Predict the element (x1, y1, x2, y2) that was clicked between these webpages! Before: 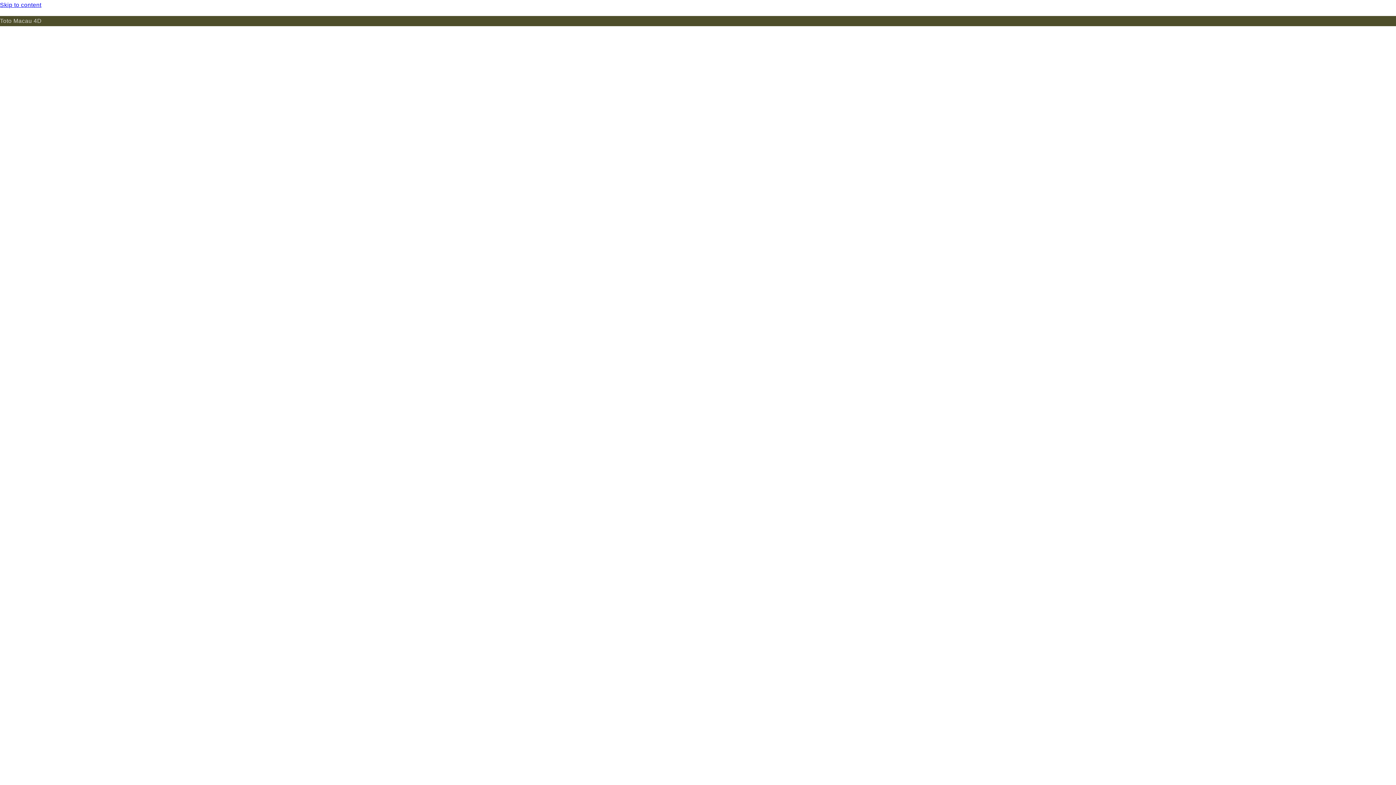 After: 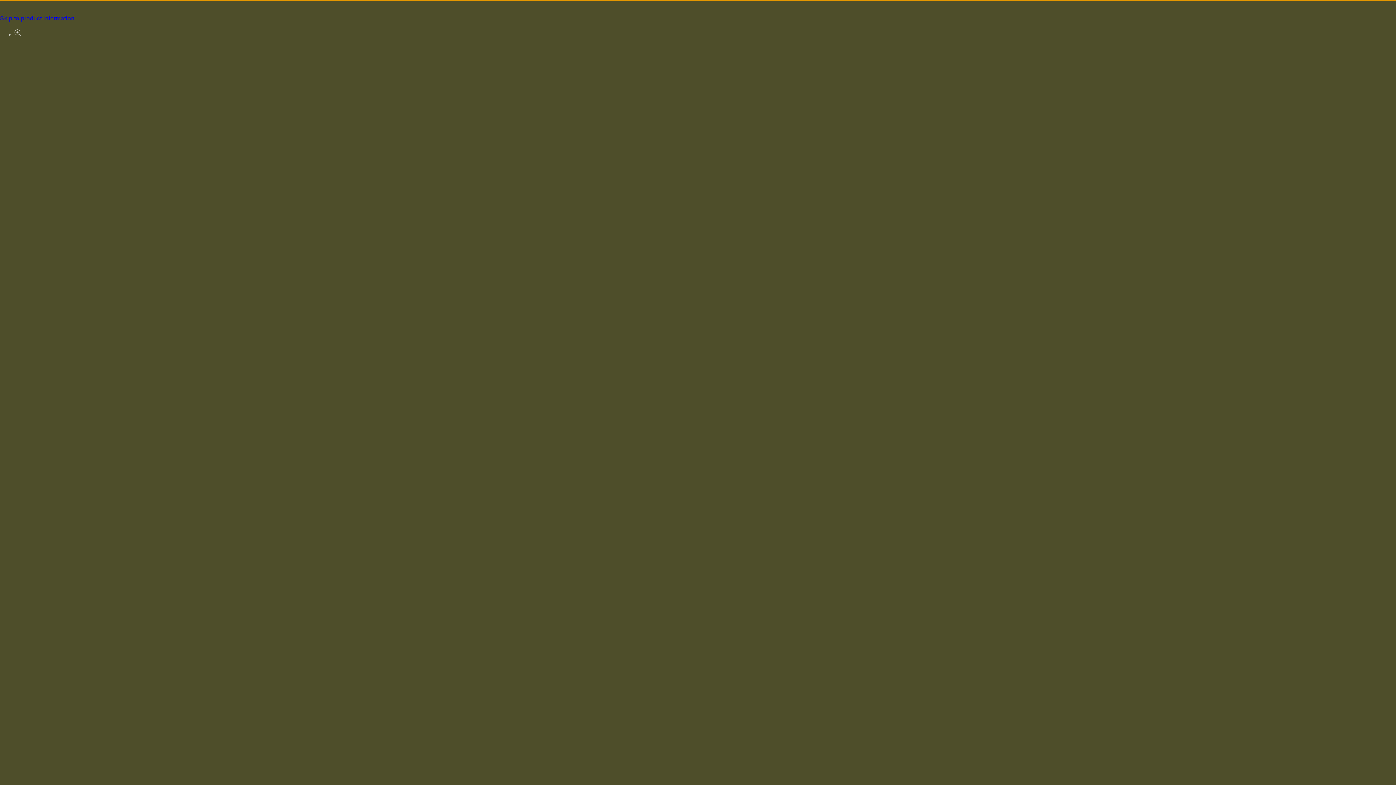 Action: bbox: (0, 0, 1396, 10) label: Skip to content